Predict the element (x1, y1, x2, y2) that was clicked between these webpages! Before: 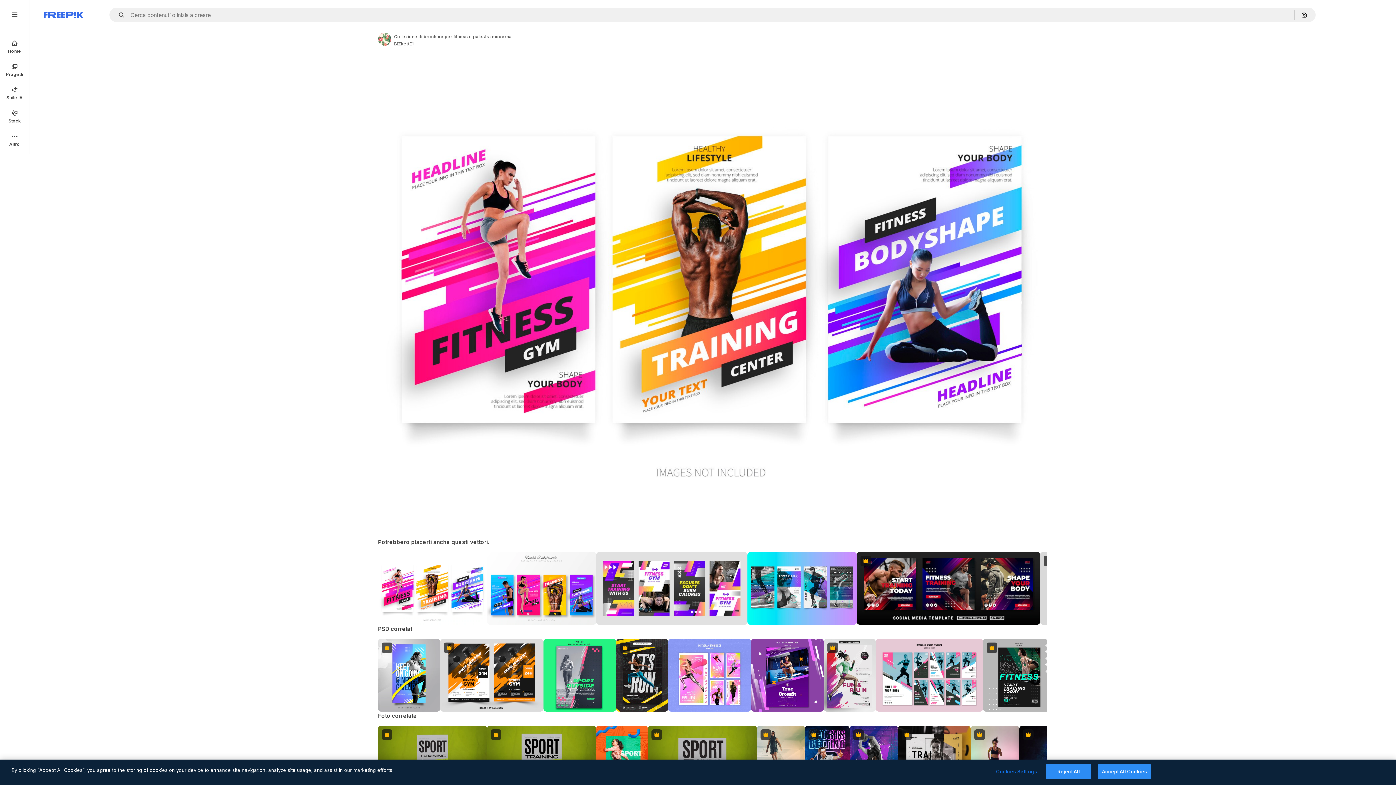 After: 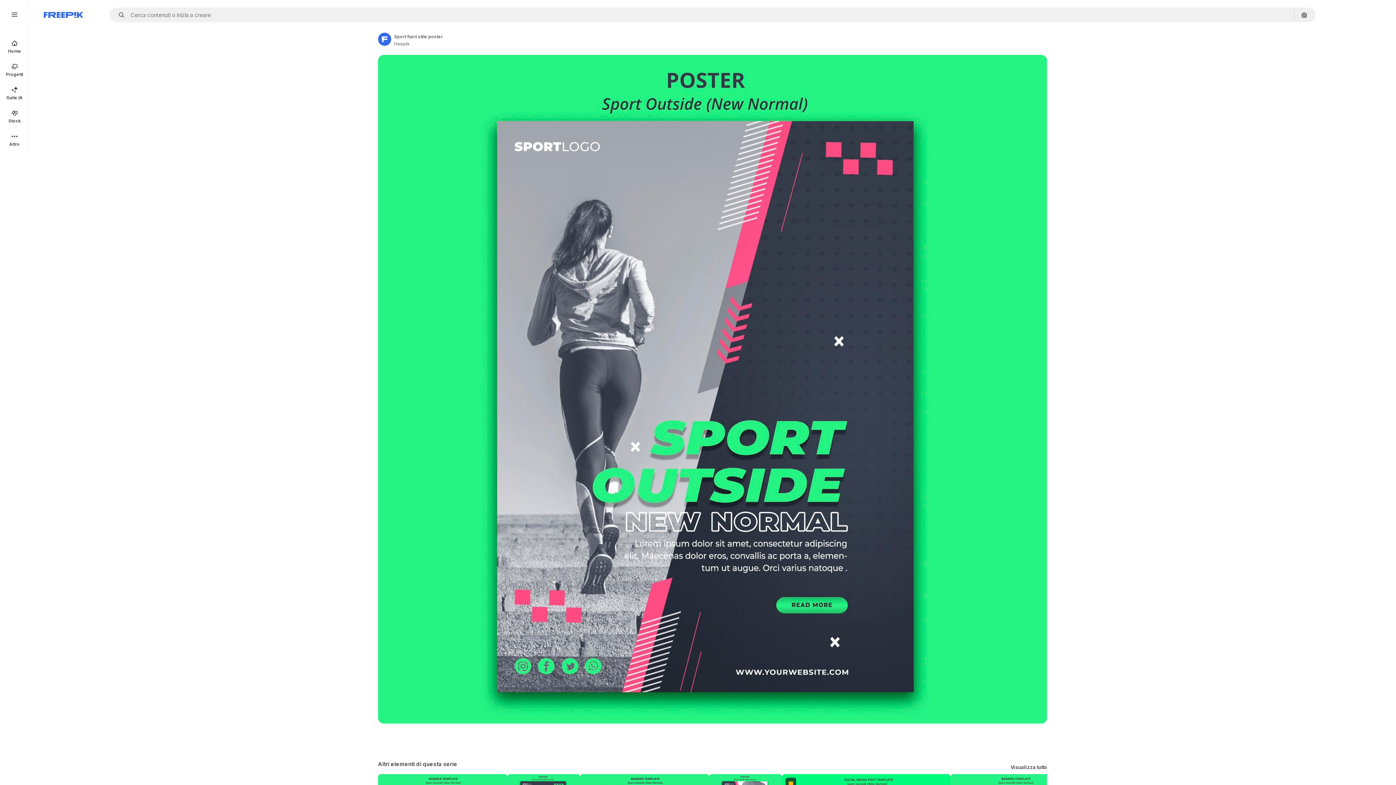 Action: bbox: (543, 639, 616, 712)